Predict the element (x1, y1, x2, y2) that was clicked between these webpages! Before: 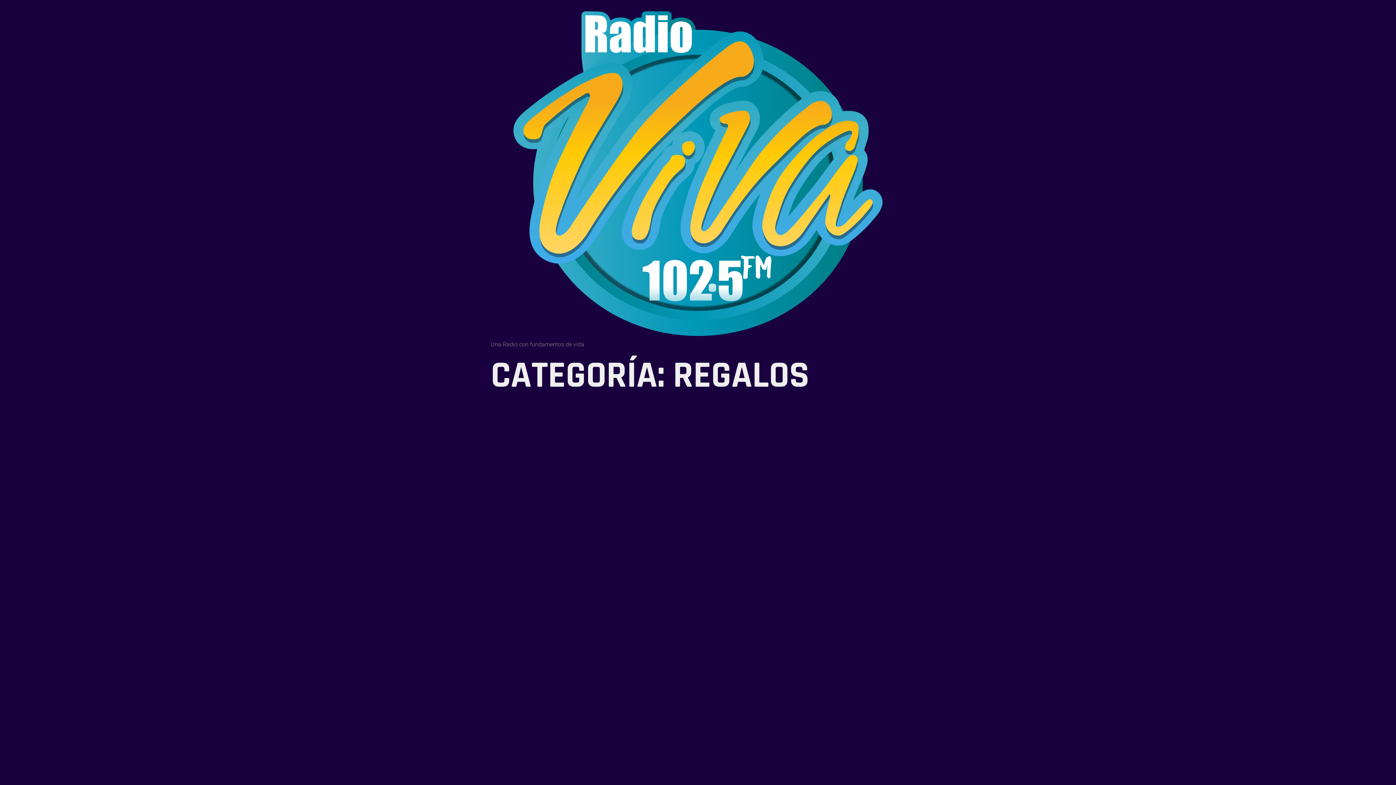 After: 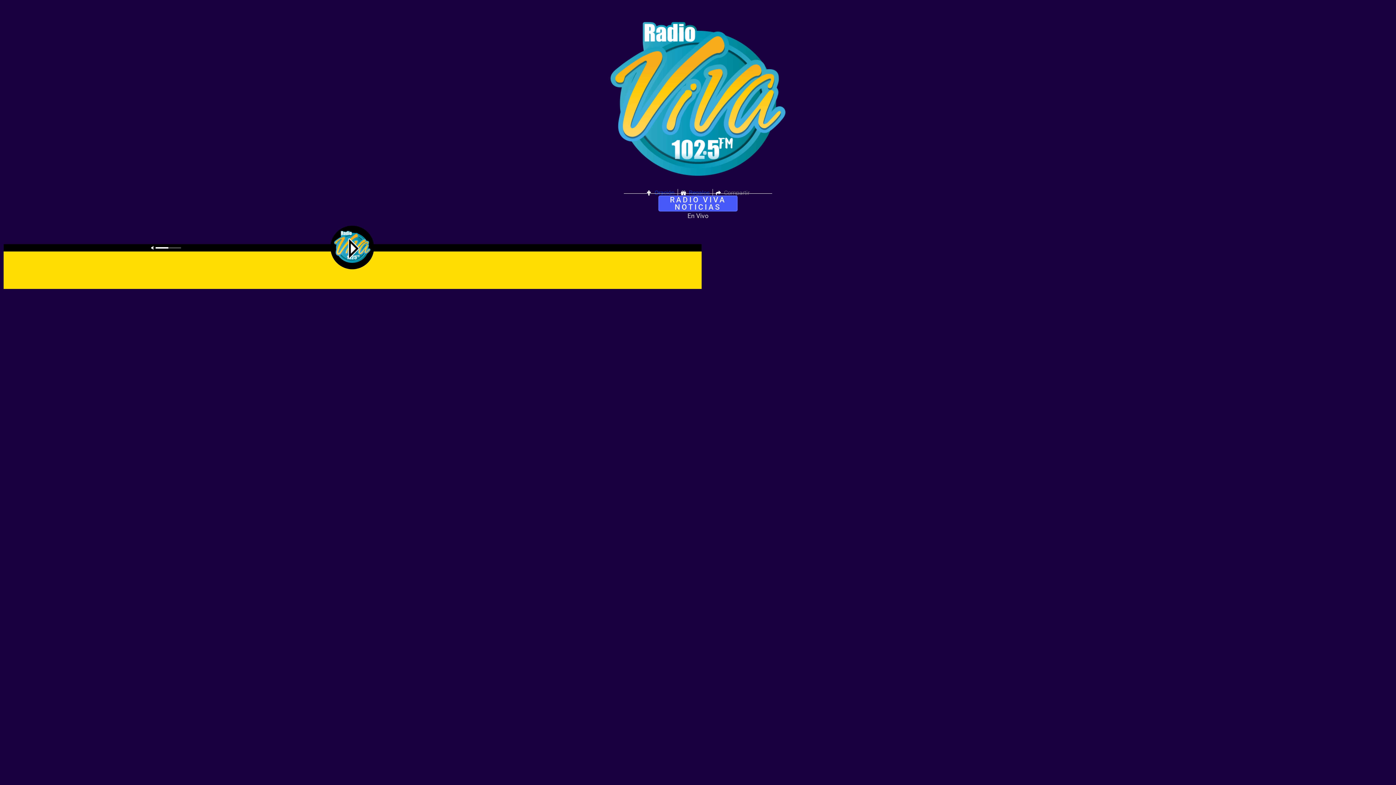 Action: bbox: (490, 5, 905, 340)